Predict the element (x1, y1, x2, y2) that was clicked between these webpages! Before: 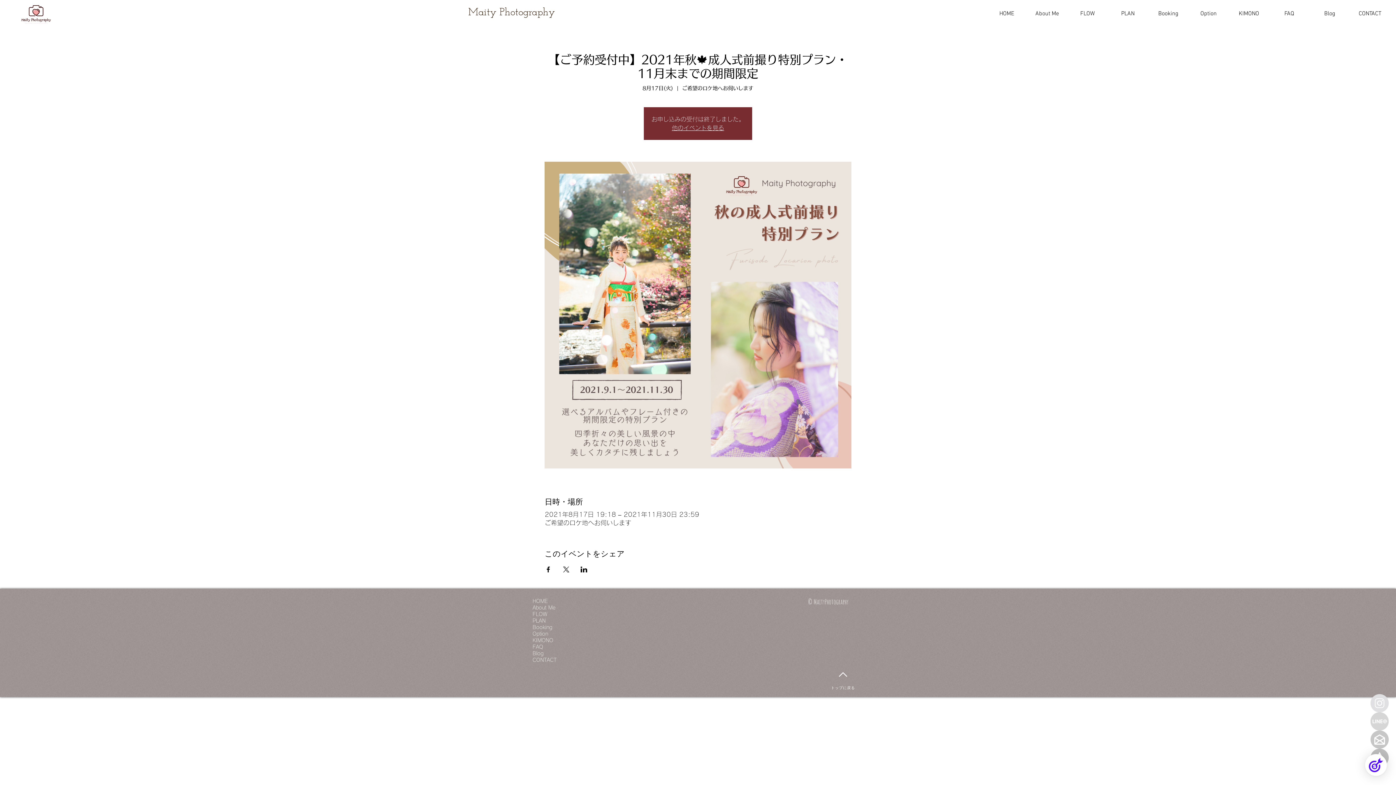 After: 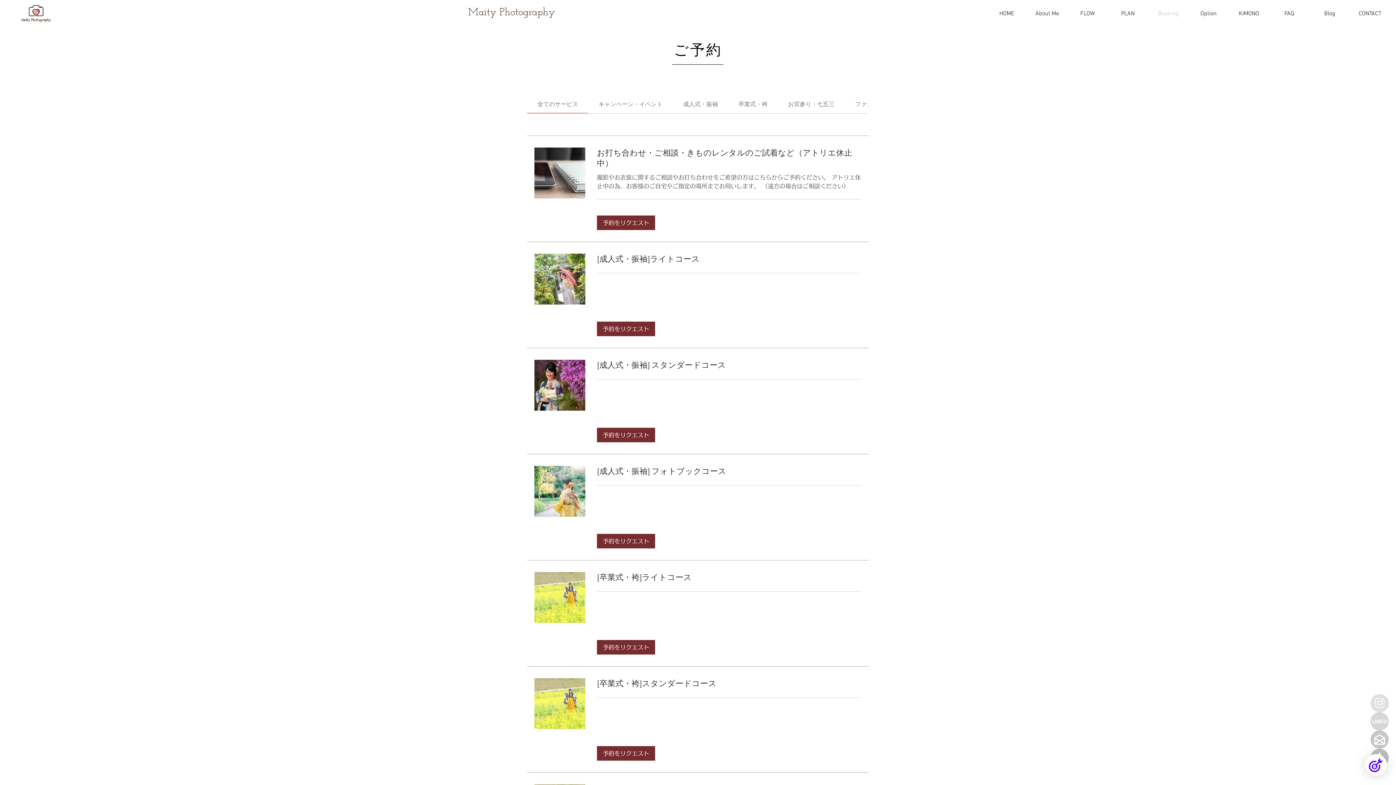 Action: bbox: (532, 624, 639, 630) label: Booking